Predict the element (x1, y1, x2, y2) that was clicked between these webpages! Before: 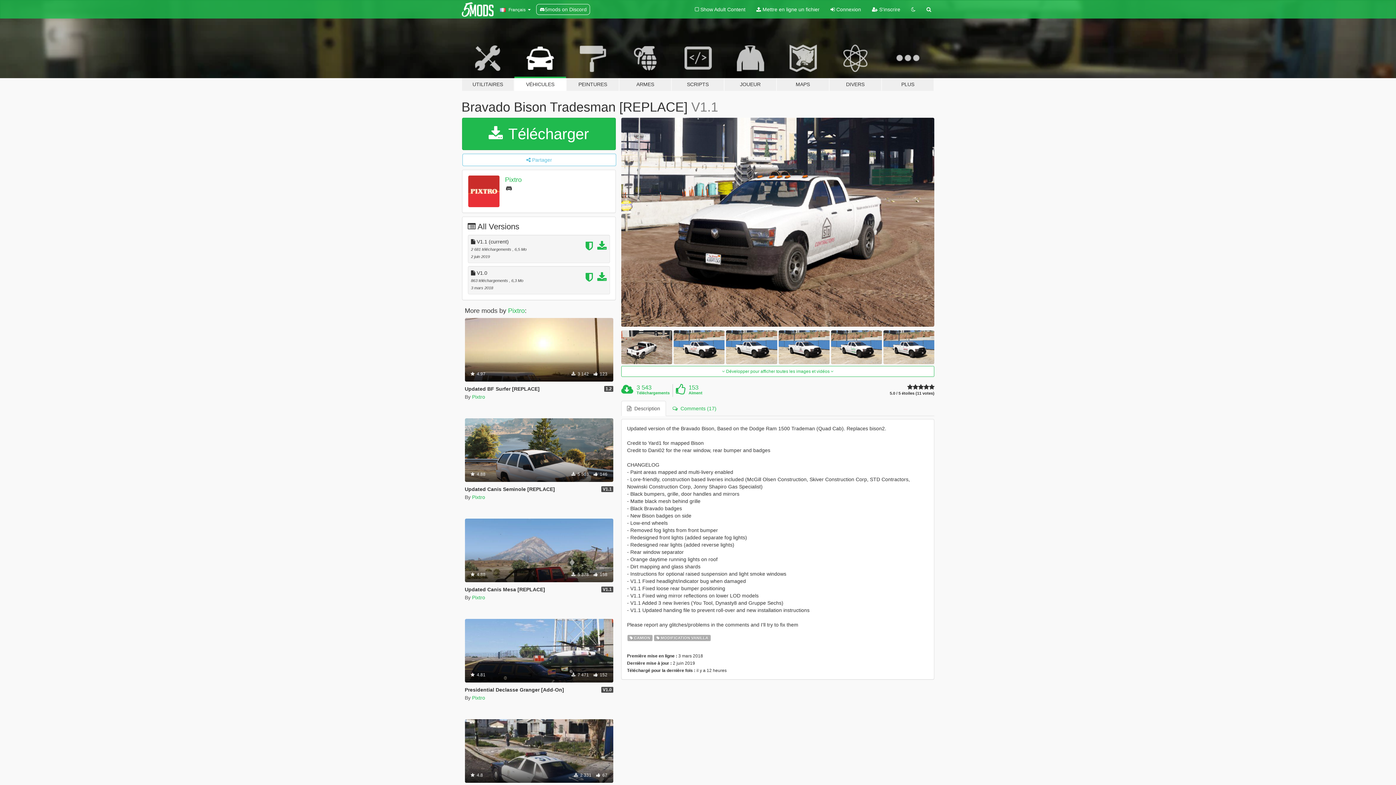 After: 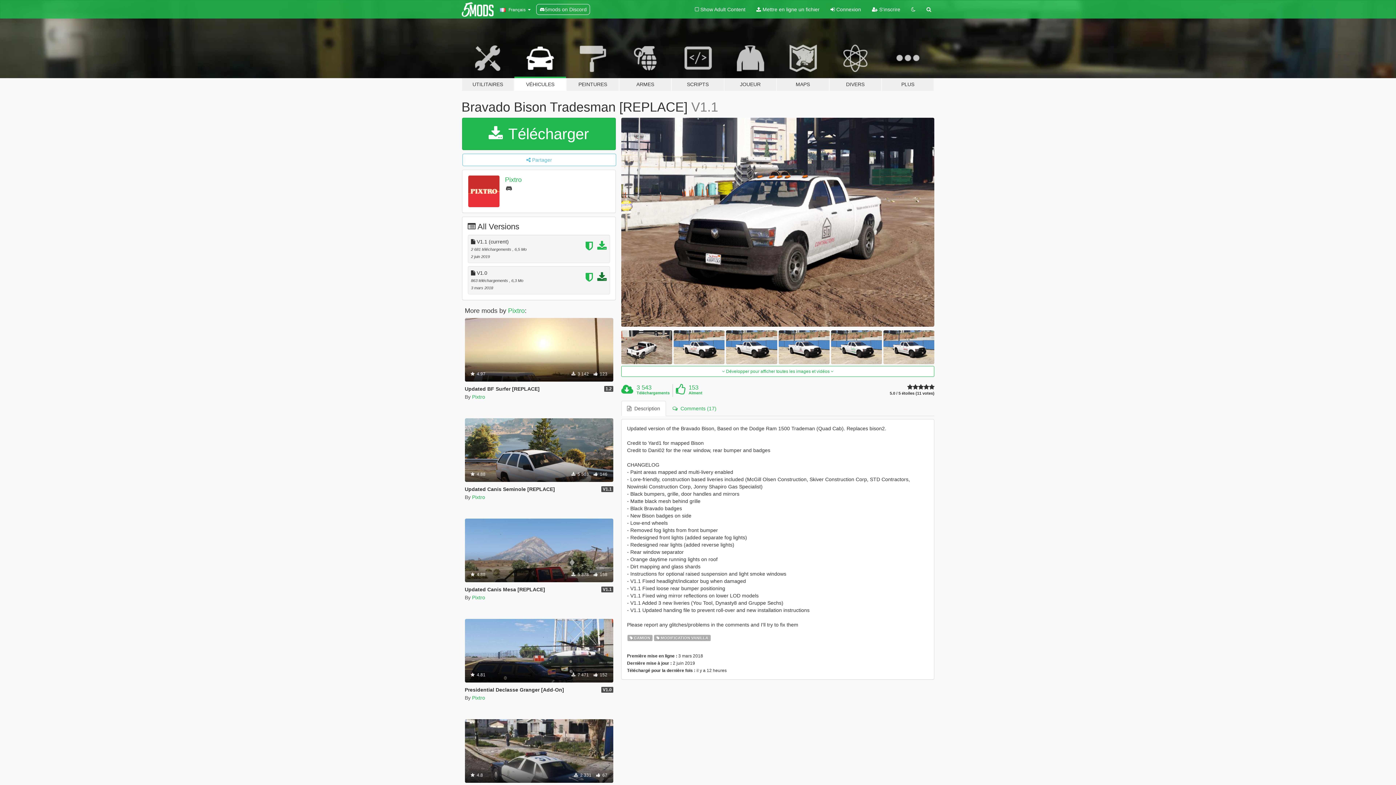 Action: bbox: (597, 276, 606, 282)